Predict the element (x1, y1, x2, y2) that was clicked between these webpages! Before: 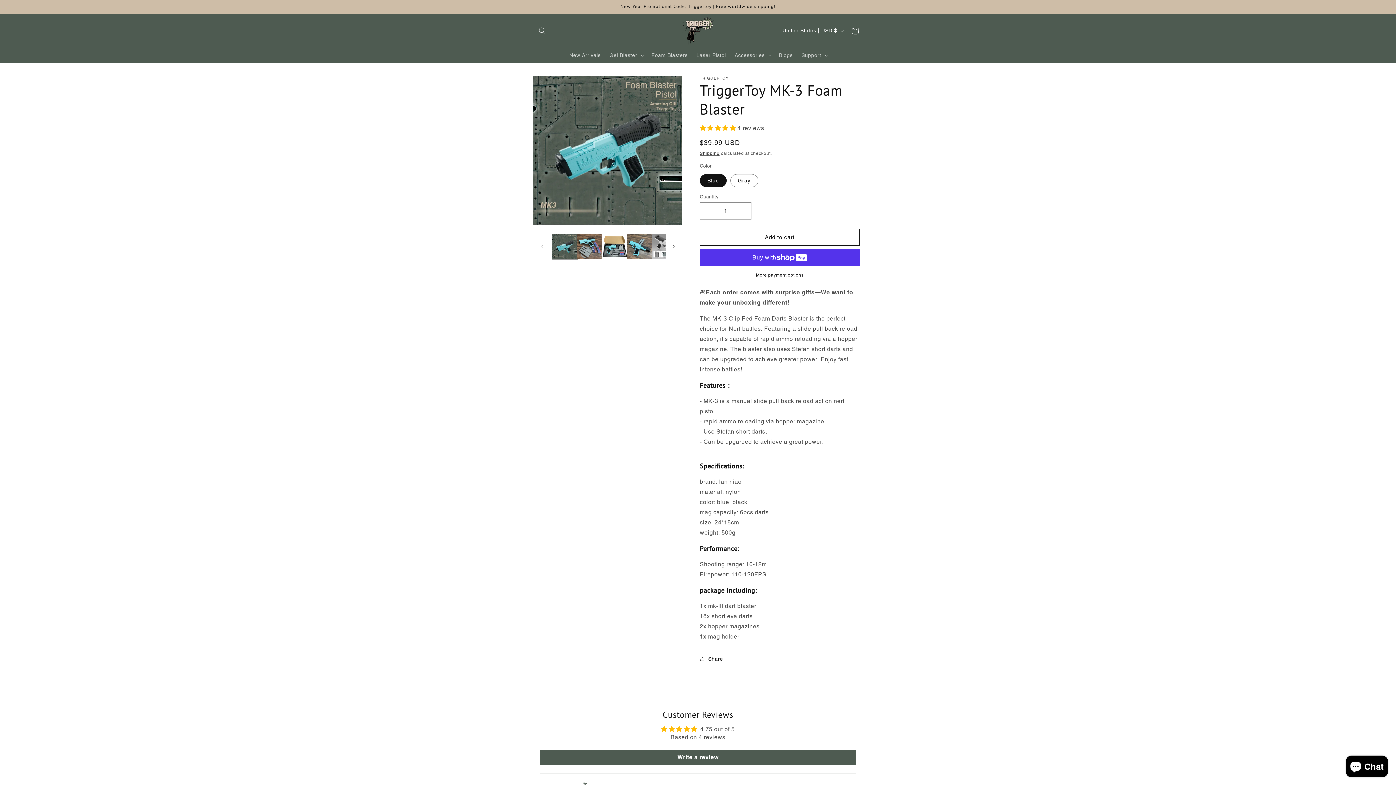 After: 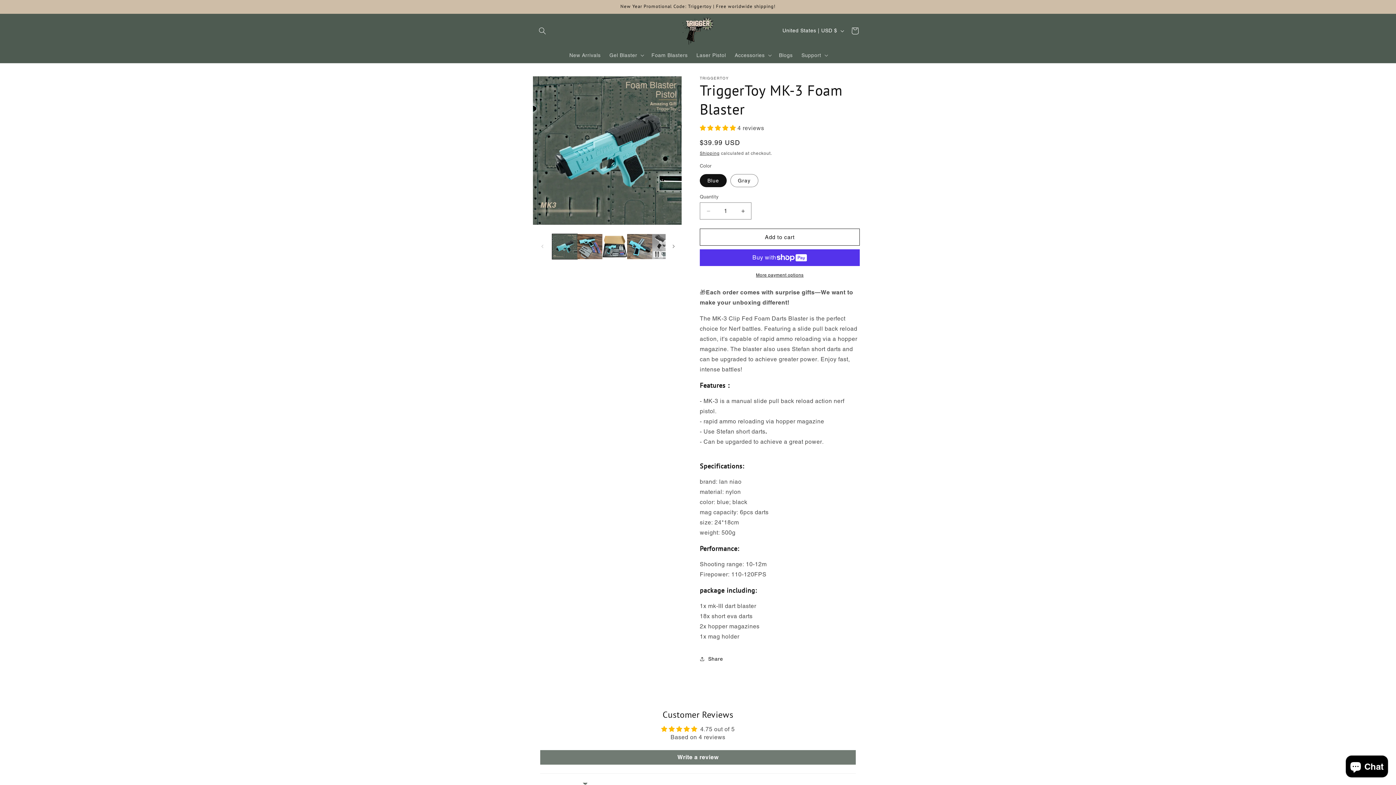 Action: label: Write a review bbox: (540, 750, 856, 765)